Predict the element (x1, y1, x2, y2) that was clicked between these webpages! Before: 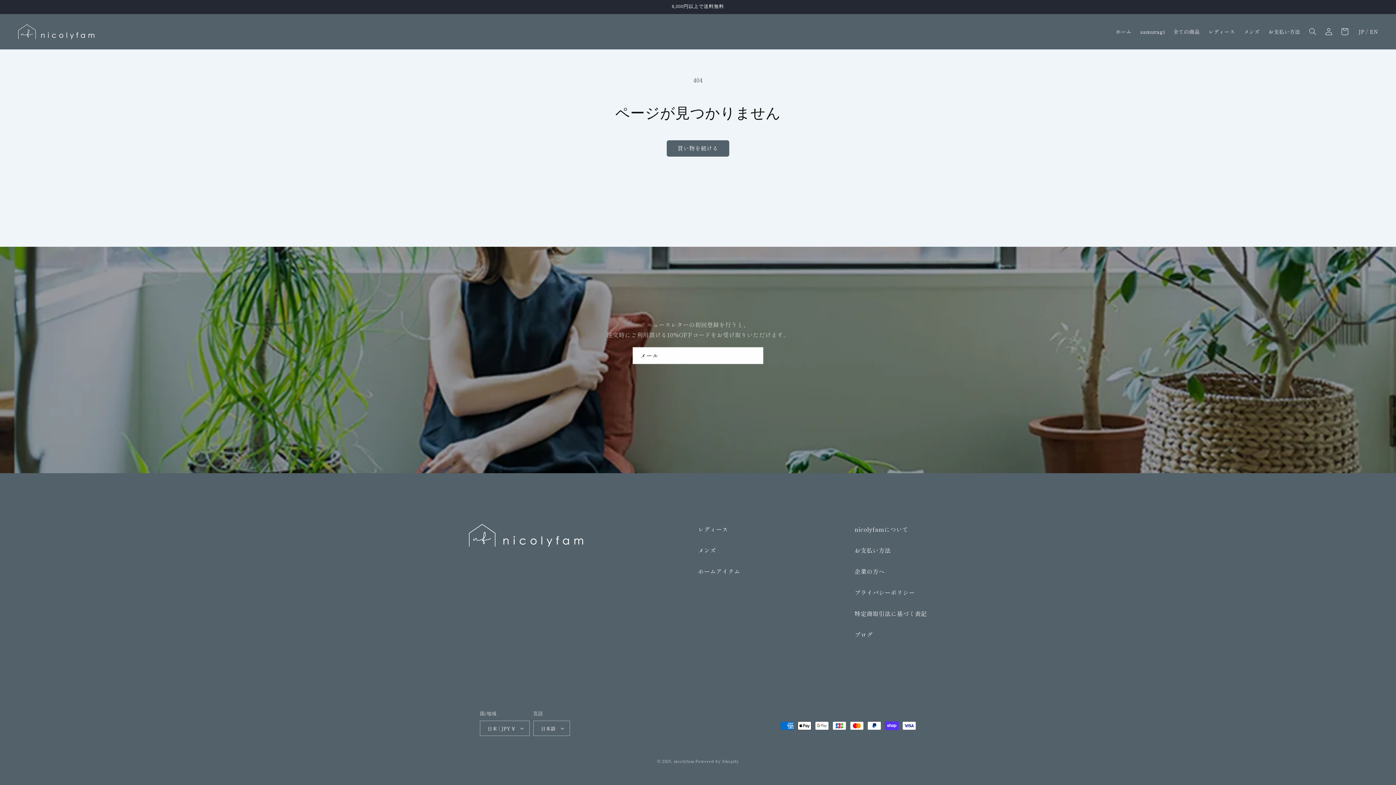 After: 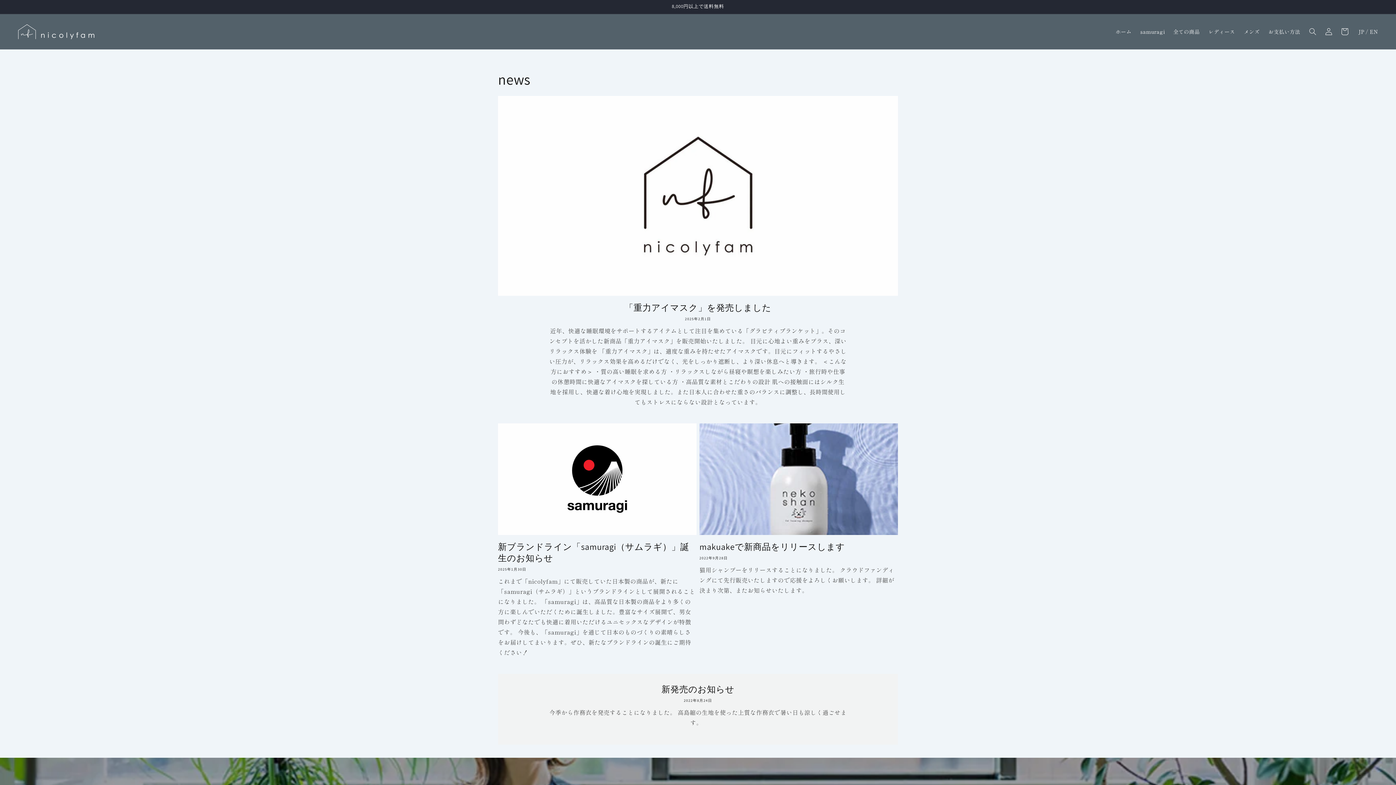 Action: bbox: (854, 630, 872, 639) label: ブログ